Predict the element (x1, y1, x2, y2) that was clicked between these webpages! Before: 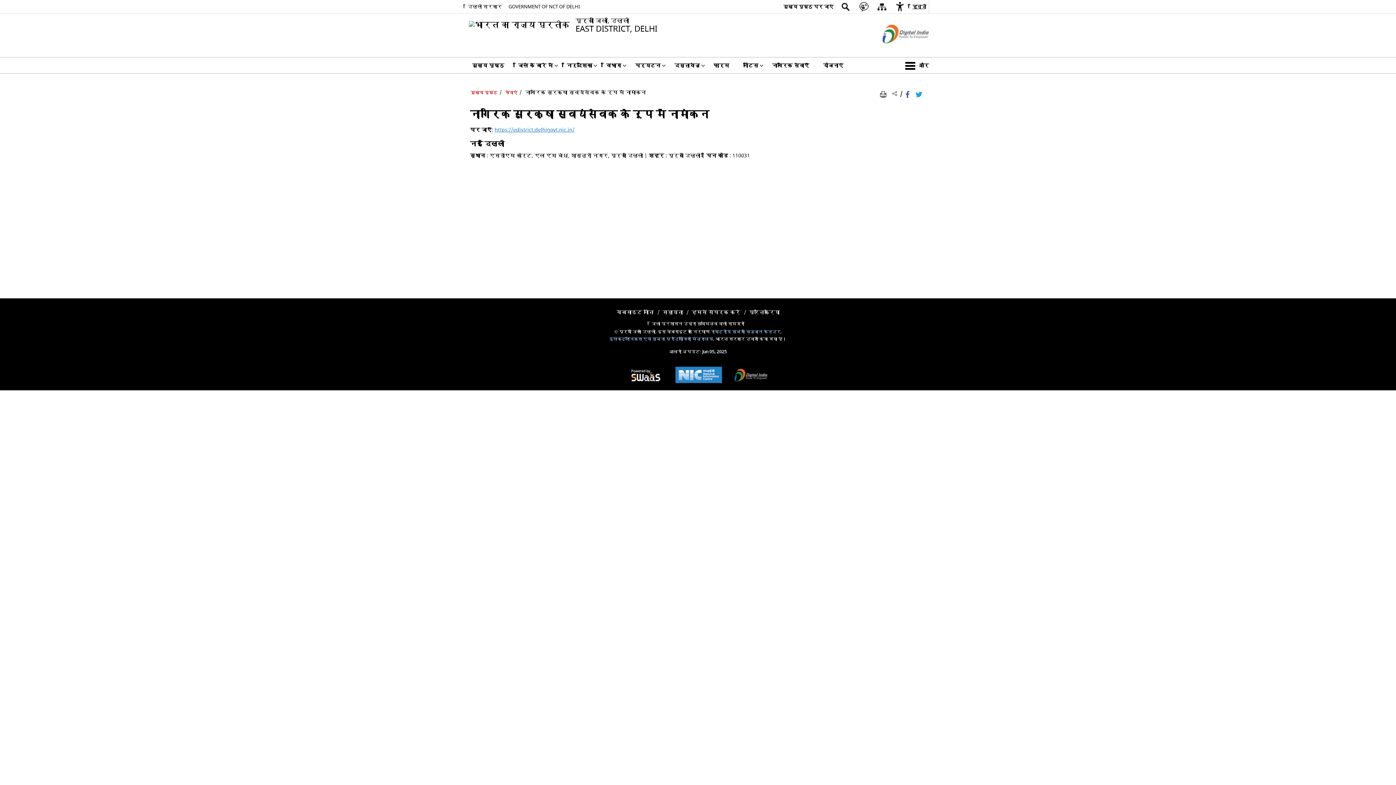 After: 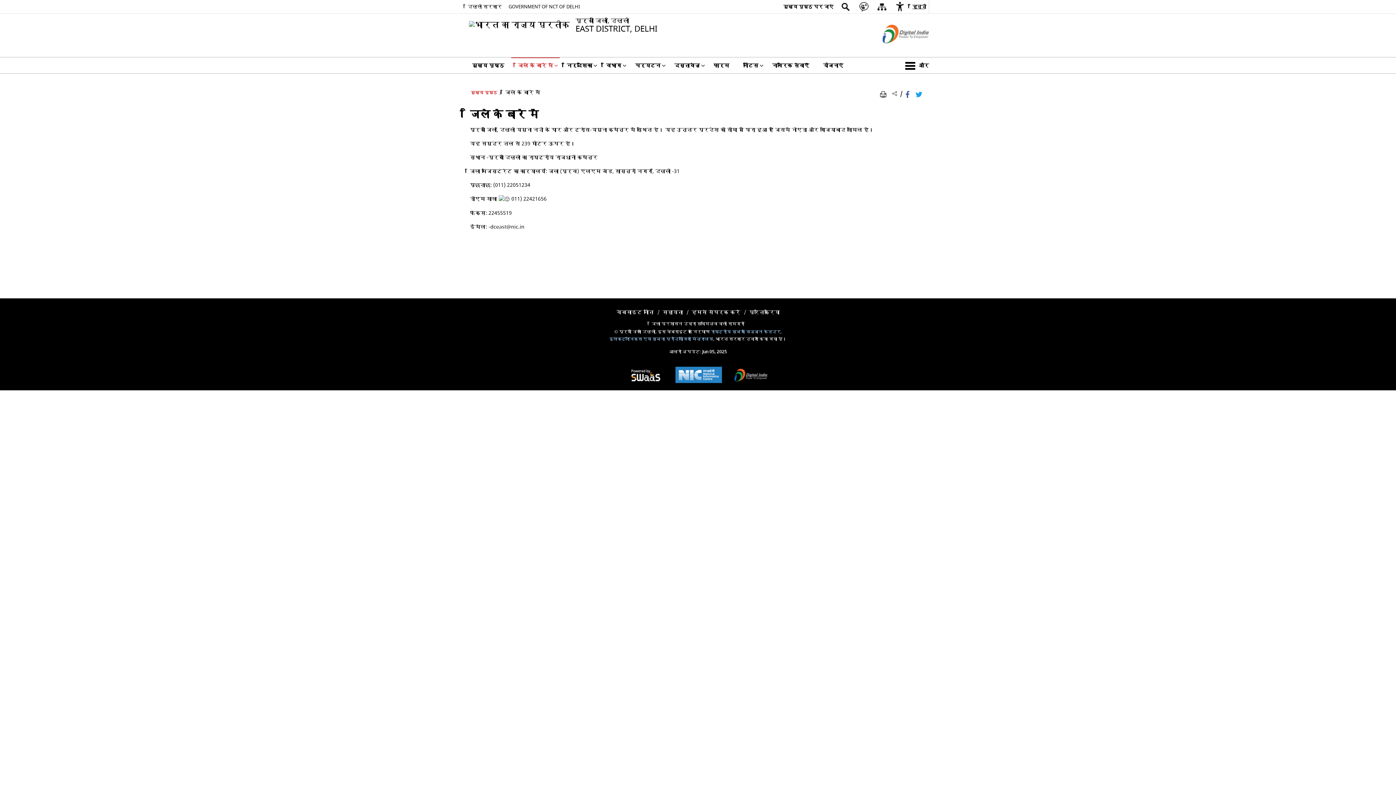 Action: label: जिले के बारे में bbox: (511, 57, 560, 73)